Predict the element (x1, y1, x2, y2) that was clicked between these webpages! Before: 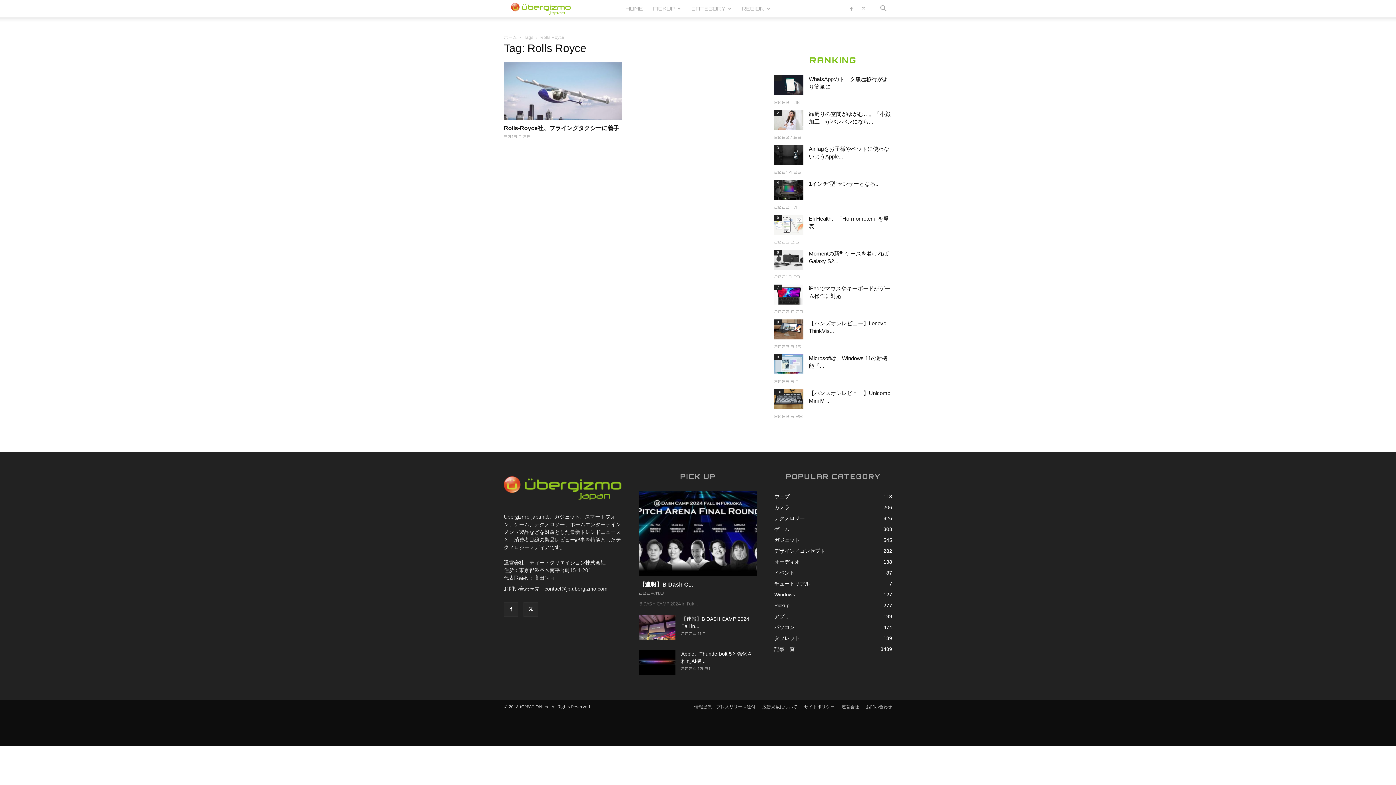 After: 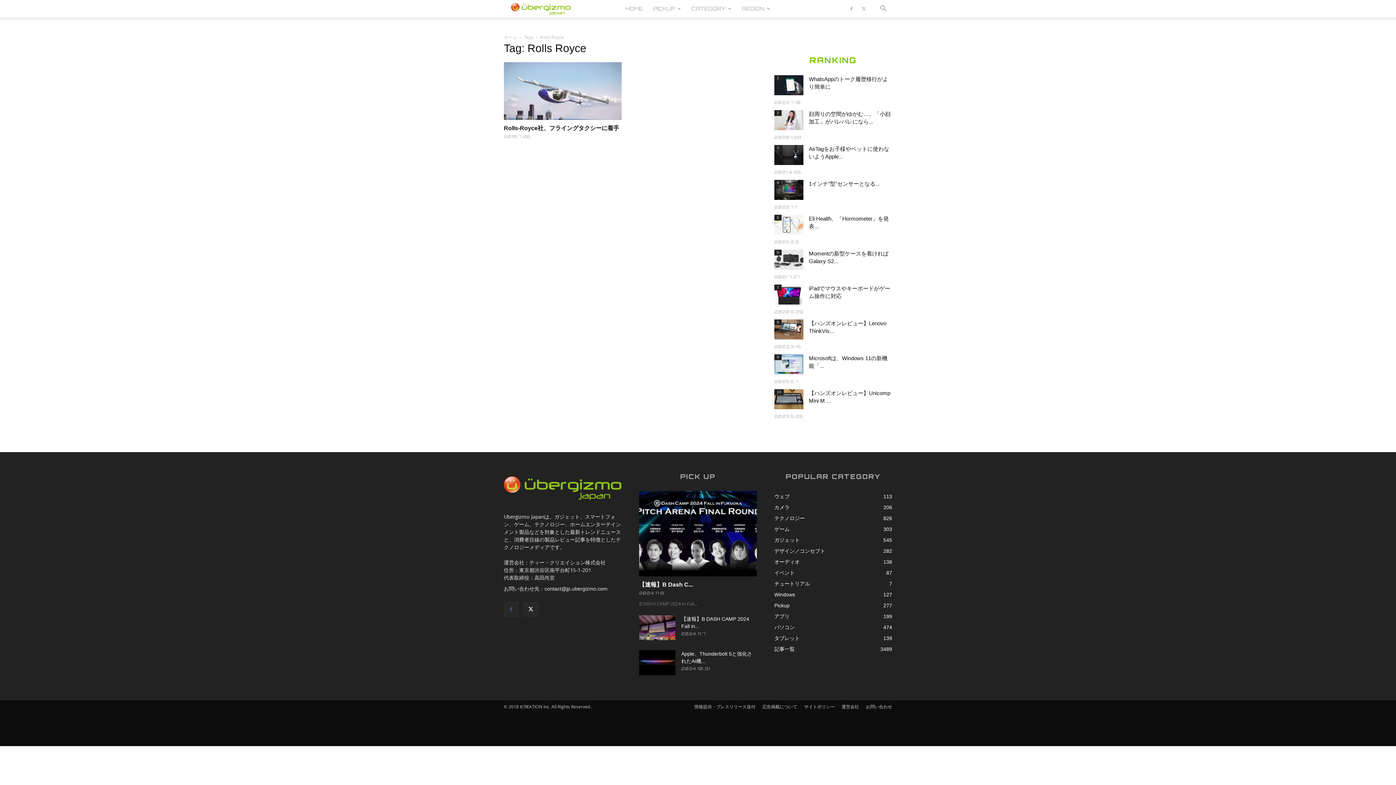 Action: bbox: (504, 602, 518, 617)